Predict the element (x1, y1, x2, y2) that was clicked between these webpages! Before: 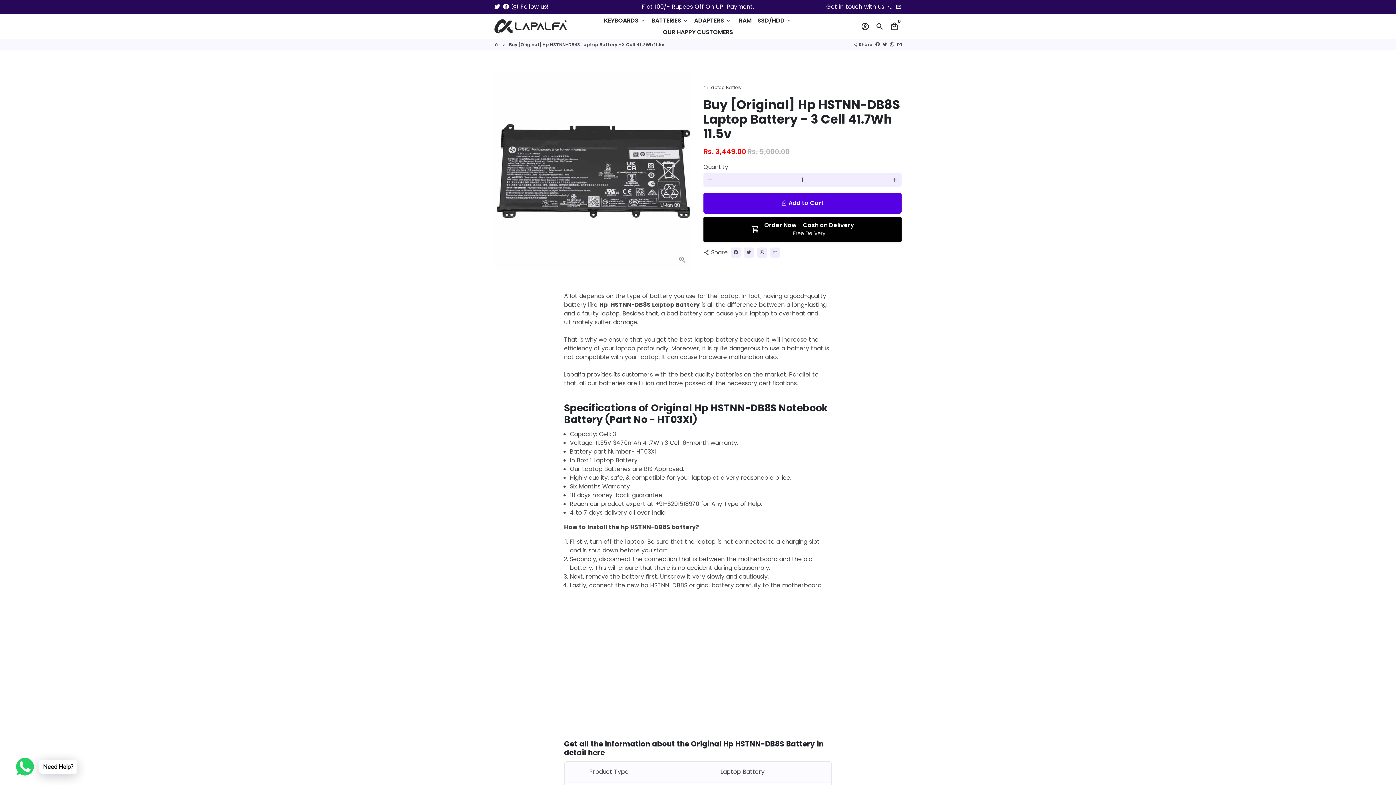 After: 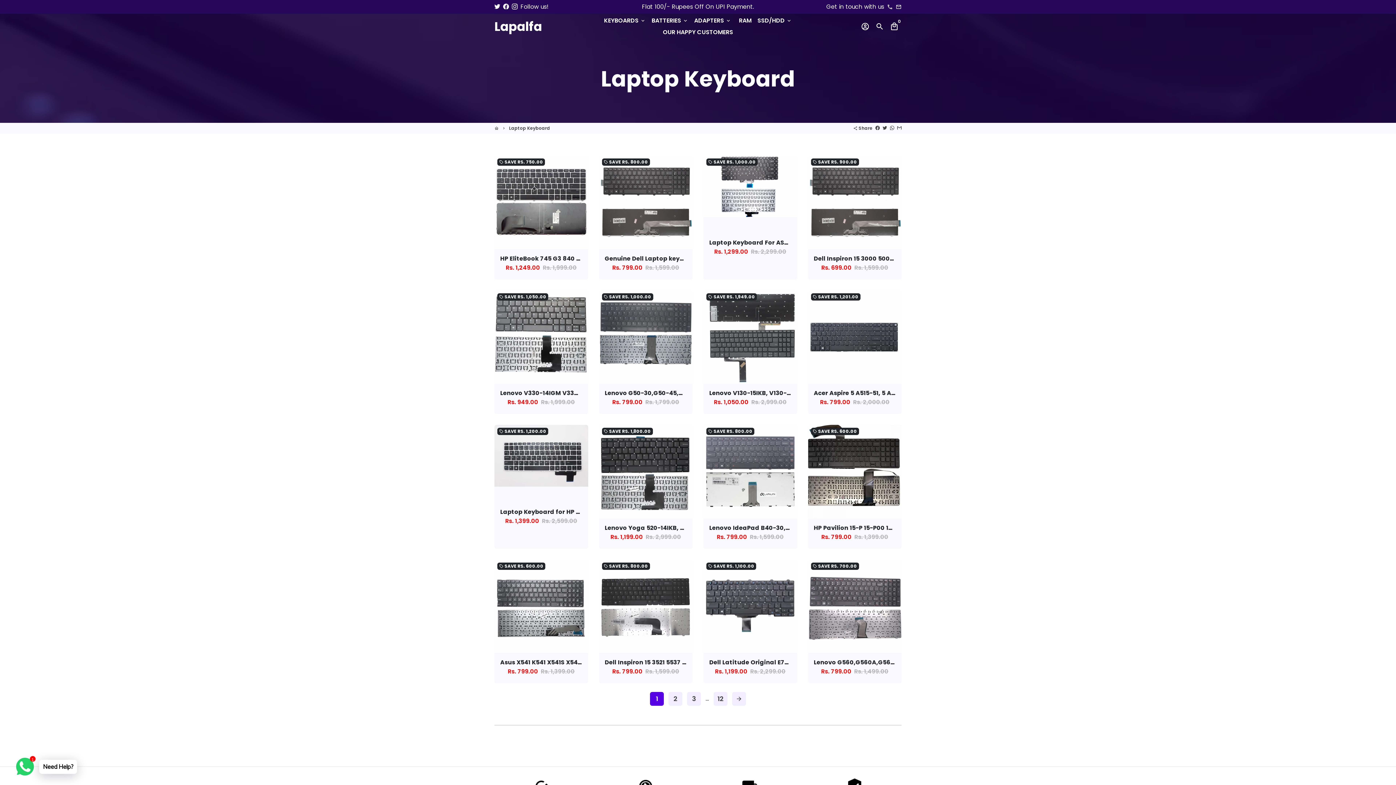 Action: bbox: (601, 14, 648, 26) label: KEYBOARDS keyboard_arrow_down